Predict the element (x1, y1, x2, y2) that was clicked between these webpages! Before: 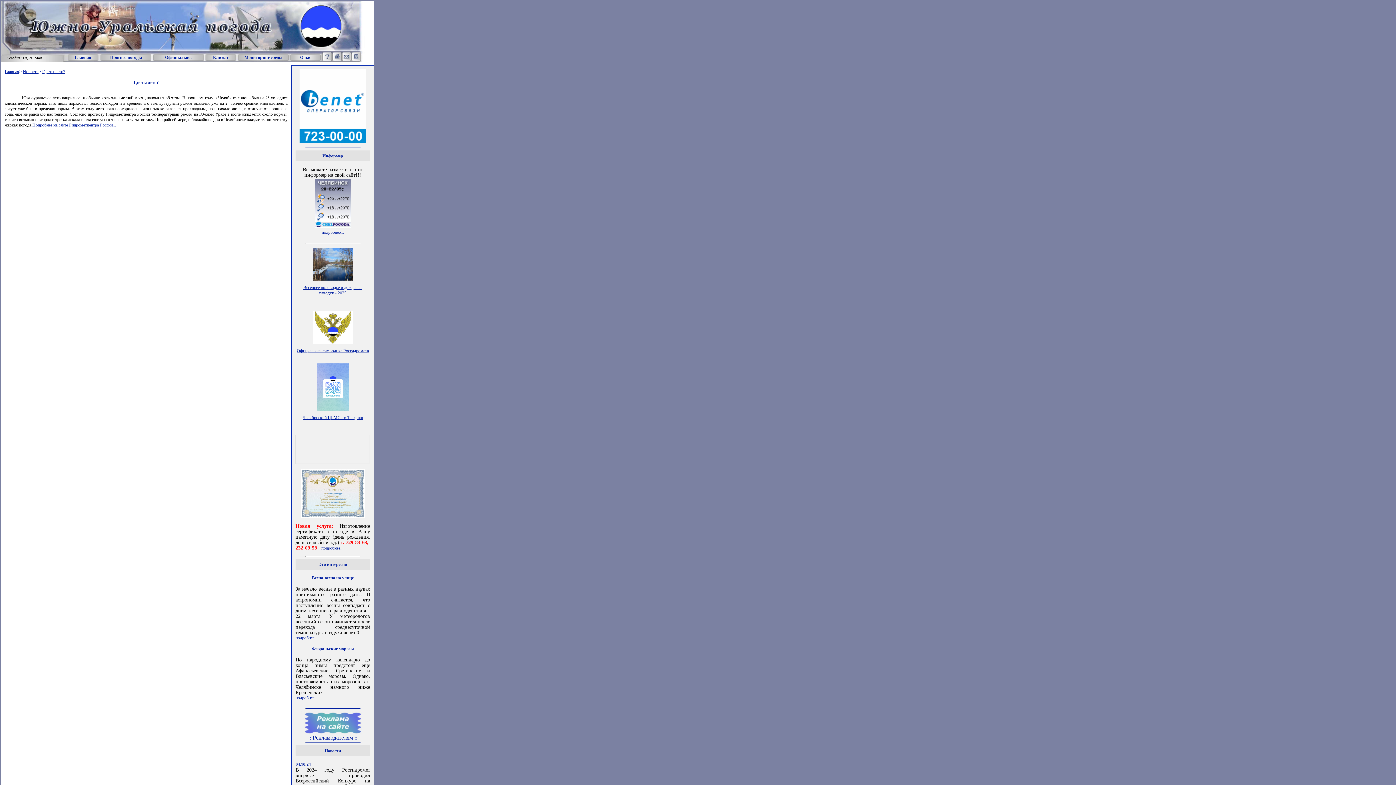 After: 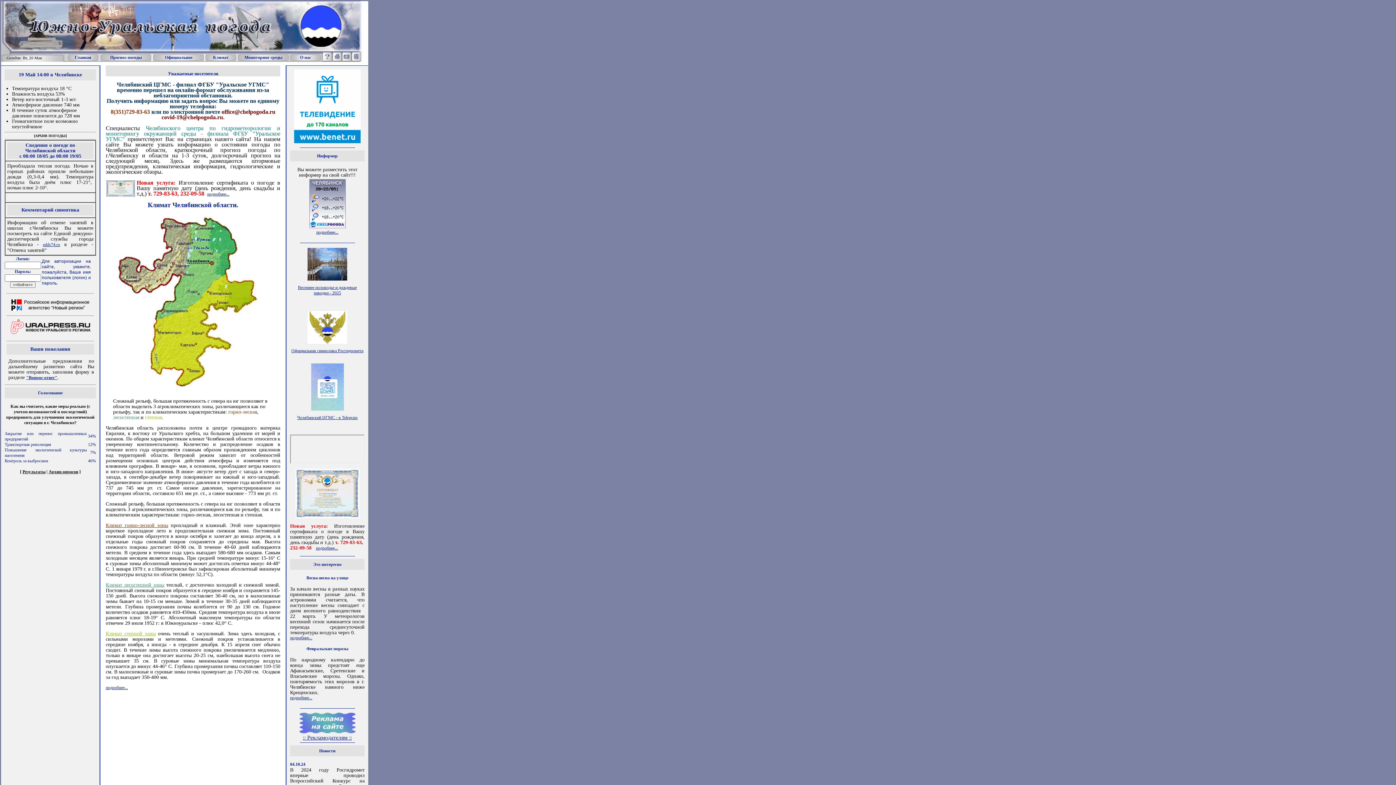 Action: bbox: (67, 54, 98, 61) label: Главная